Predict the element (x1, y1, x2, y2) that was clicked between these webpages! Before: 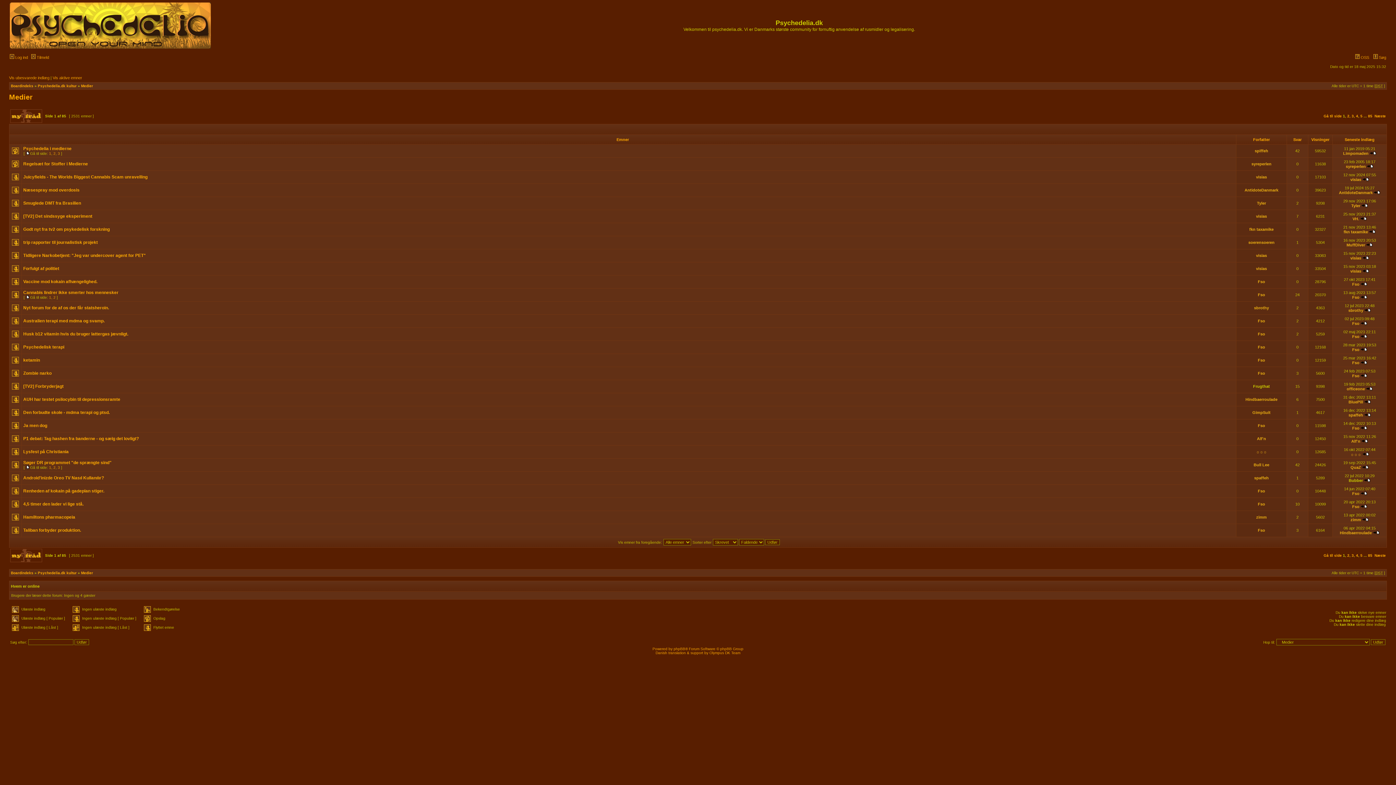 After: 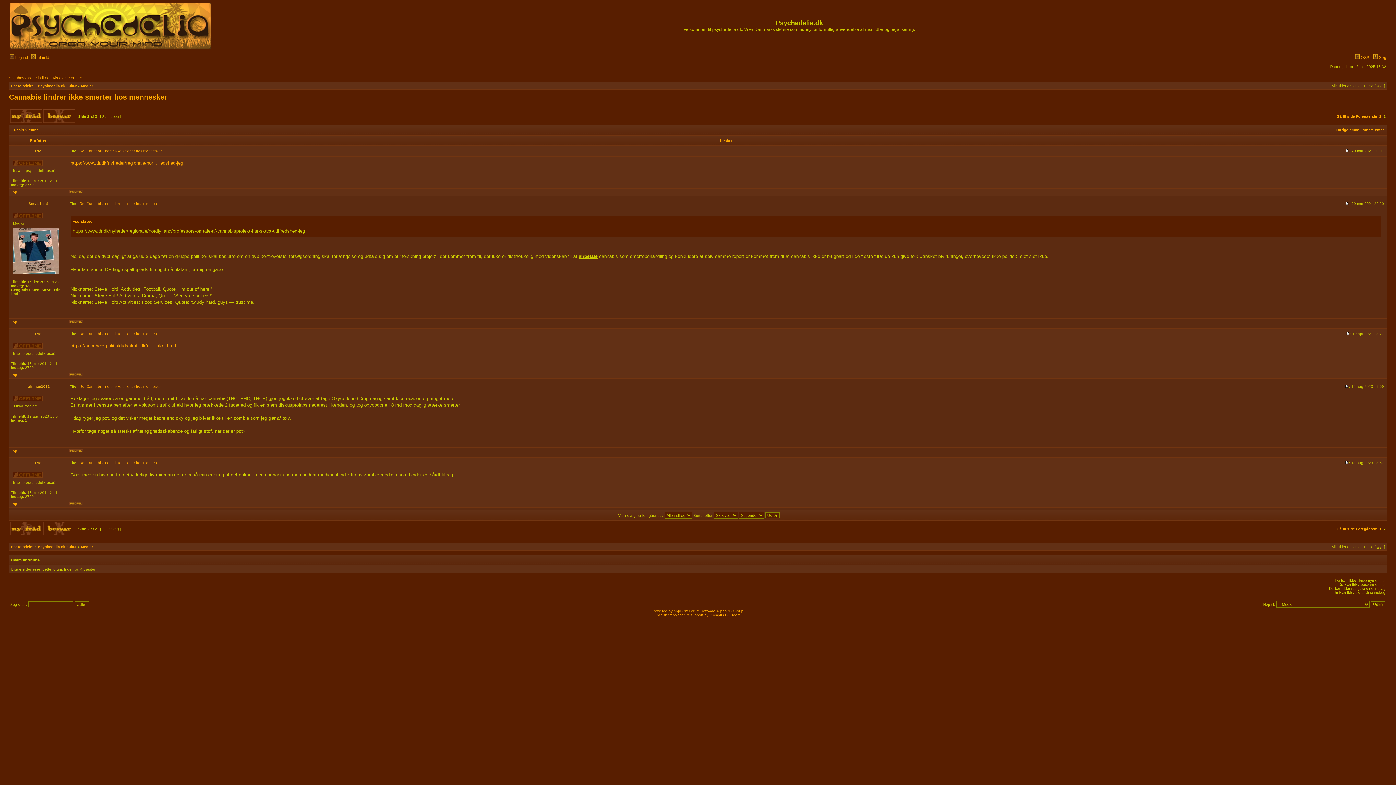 Action: label: 2 bbox: (53, 295, 55, 299)